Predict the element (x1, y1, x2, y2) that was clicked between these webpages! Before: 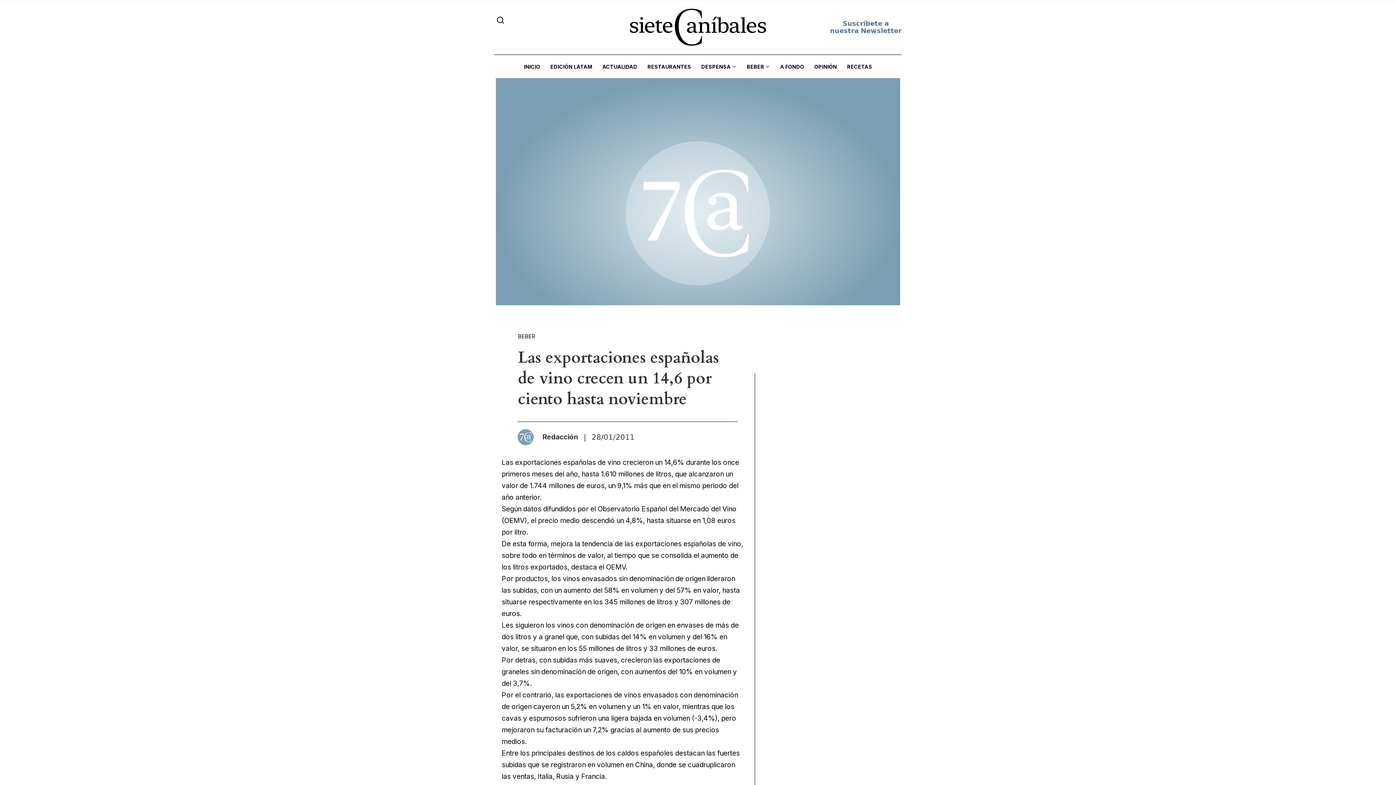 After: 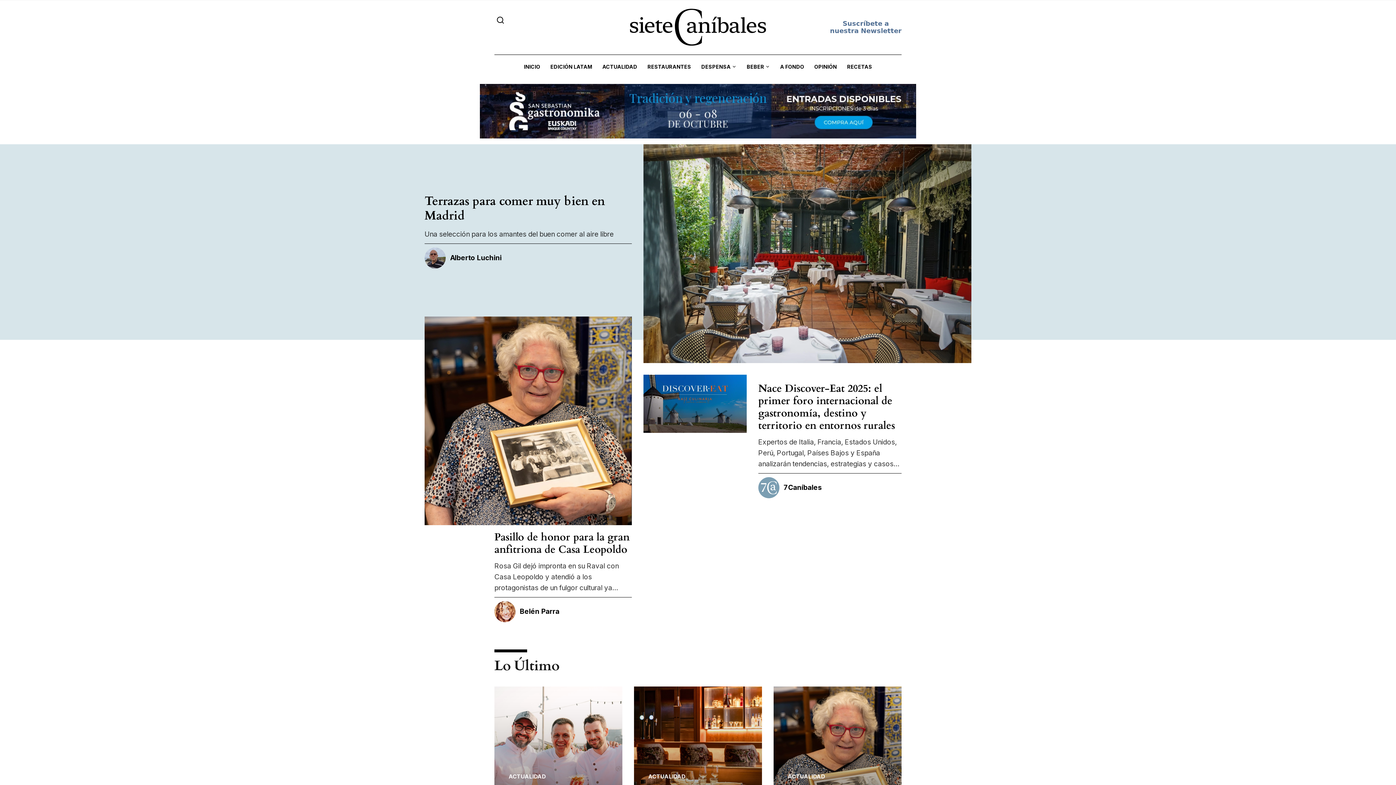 Action: label: INICIO bbox: (518, 54, 545, 78)